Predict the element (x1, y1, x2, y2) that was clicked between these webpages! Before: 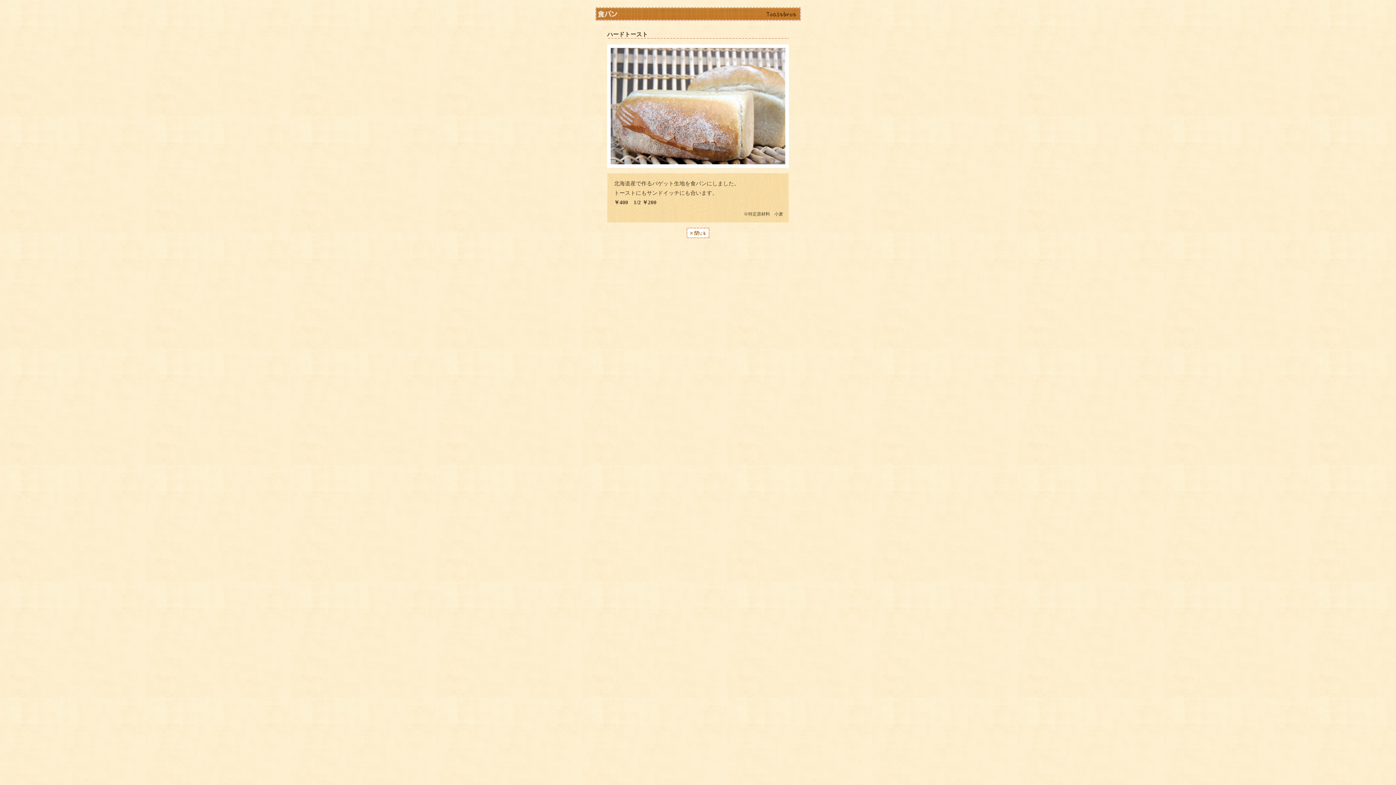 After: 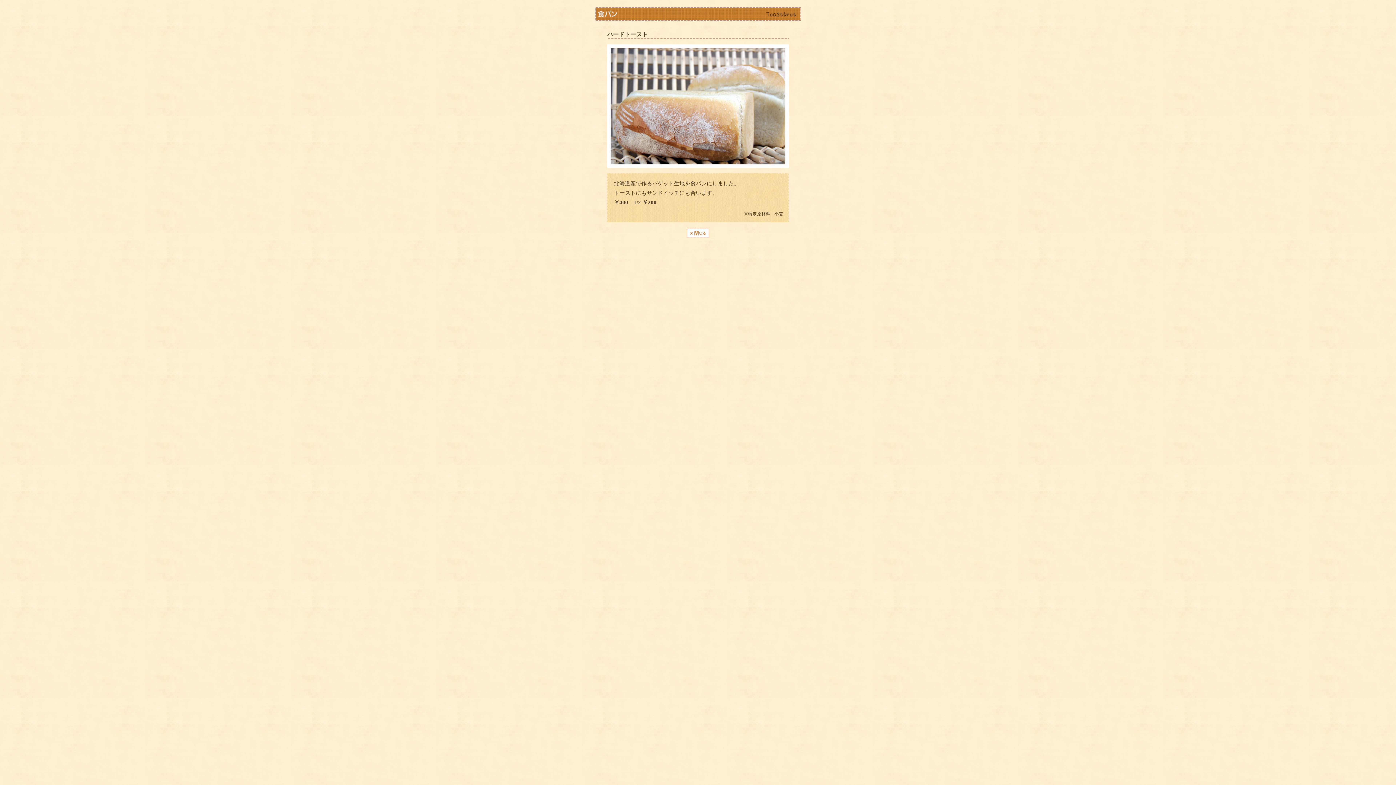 Action: bbox: (686, 233, 709, 239)